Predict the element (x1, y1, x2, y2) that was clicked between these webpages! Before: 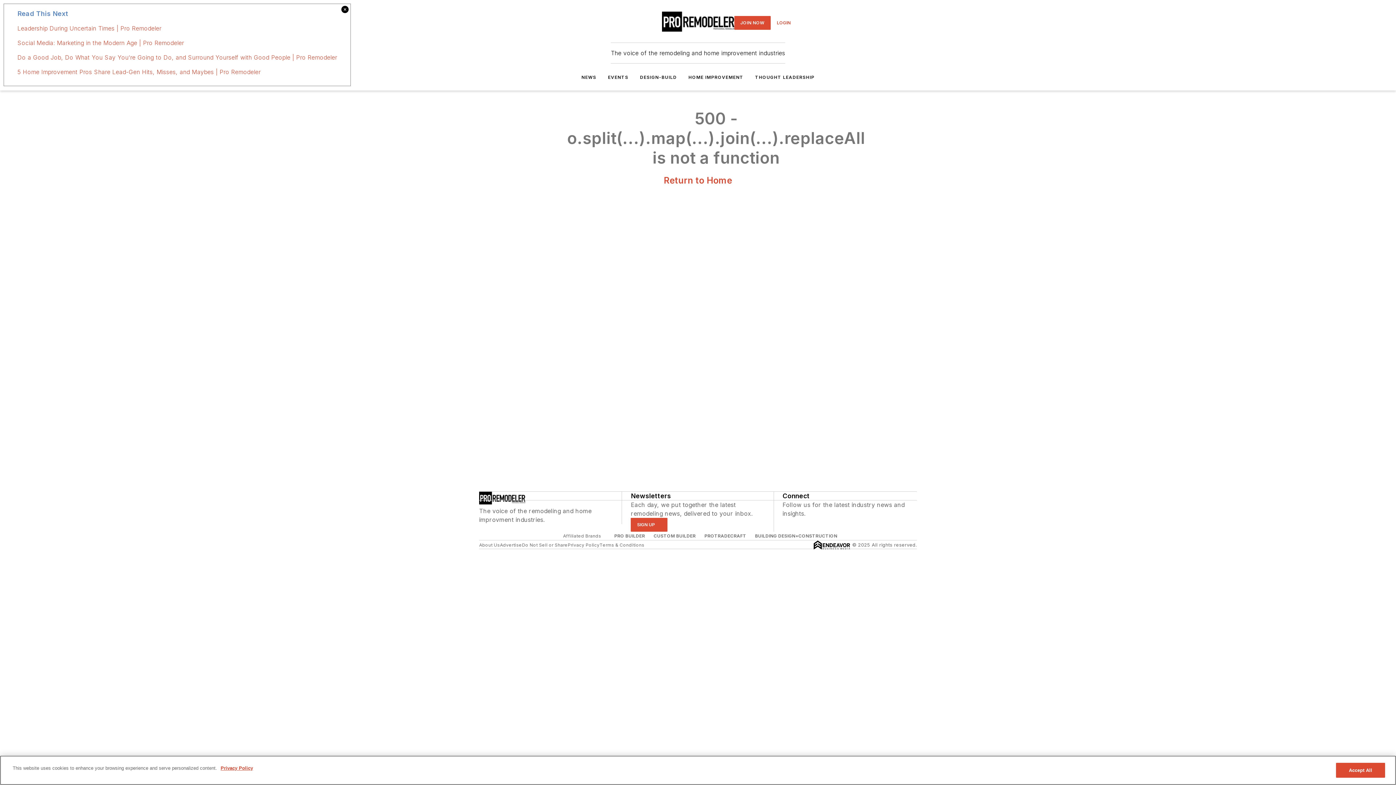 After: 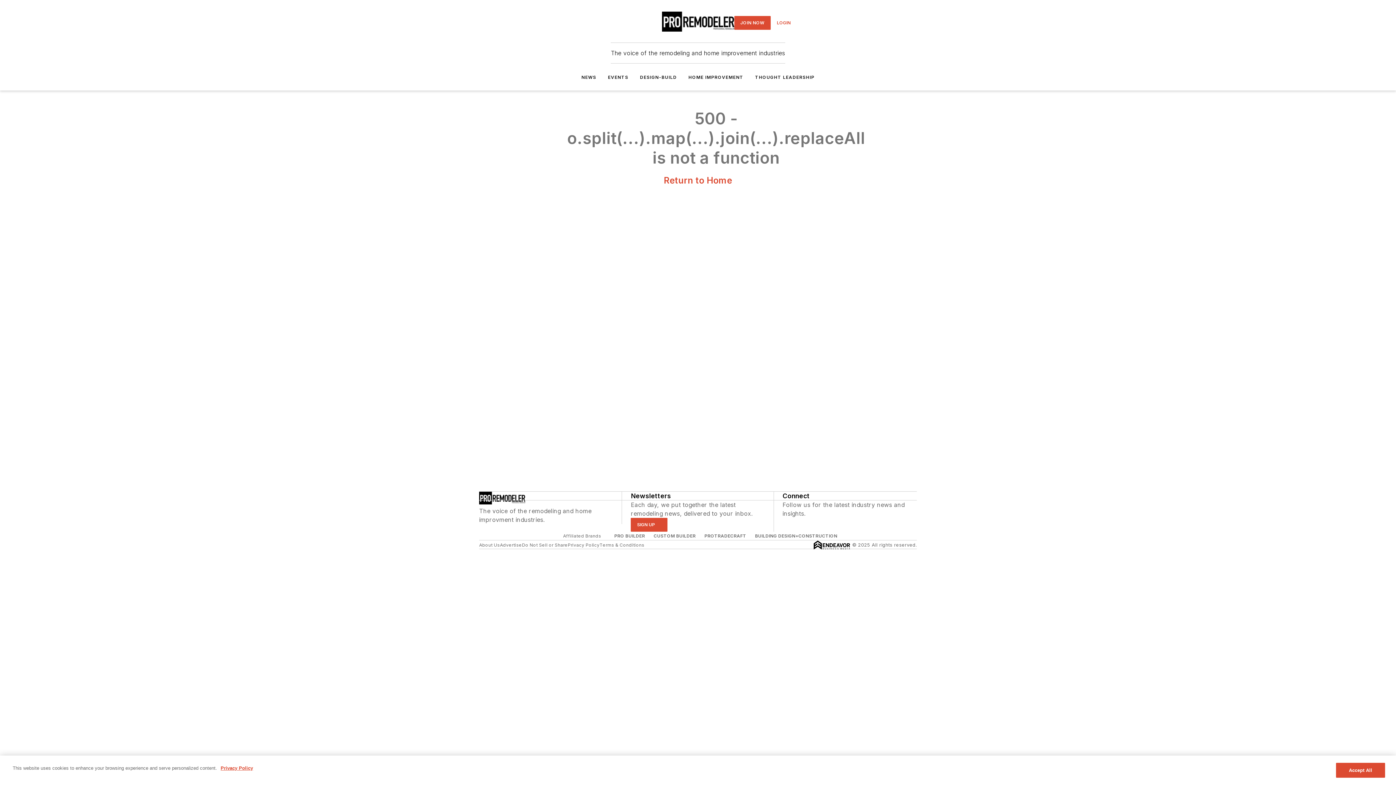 Action: bbox: (341, 5, 348, 13)